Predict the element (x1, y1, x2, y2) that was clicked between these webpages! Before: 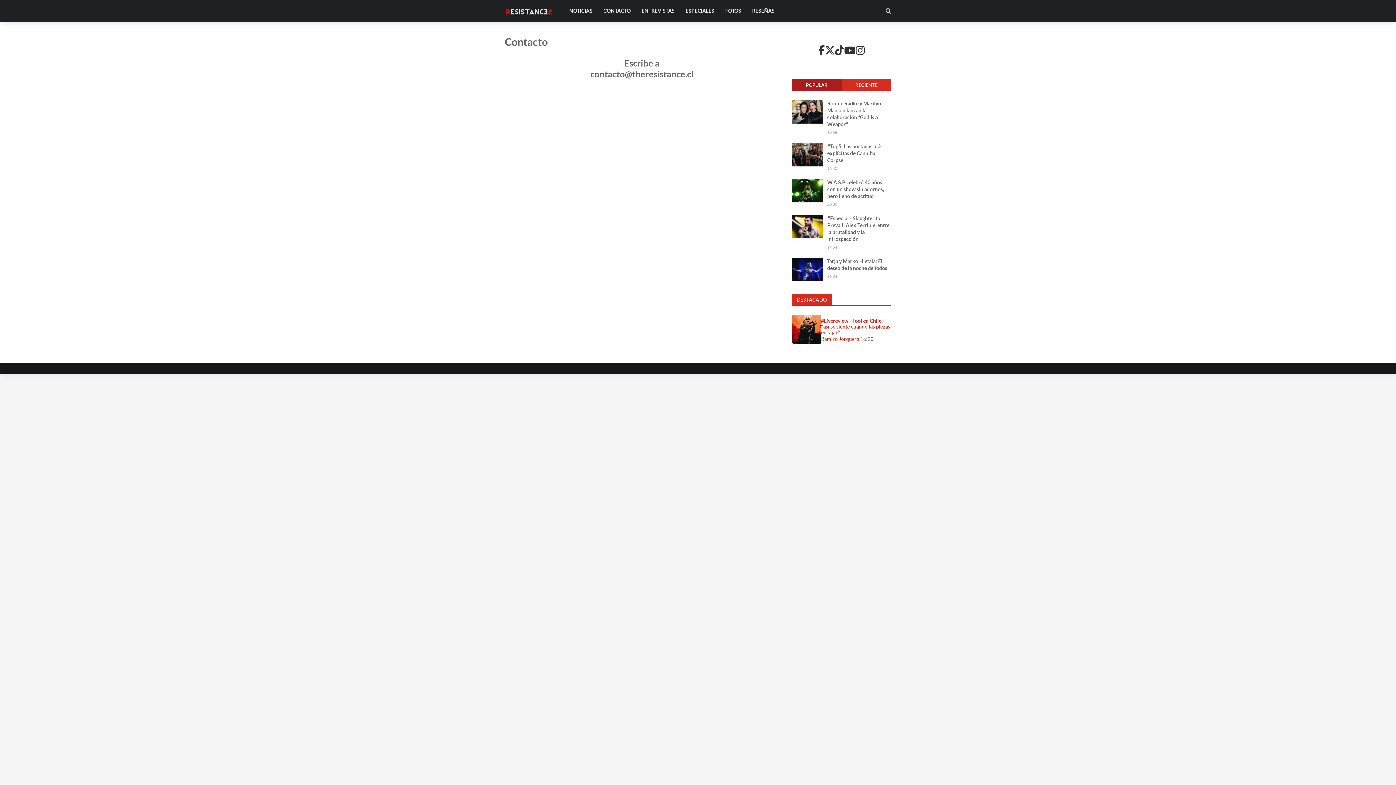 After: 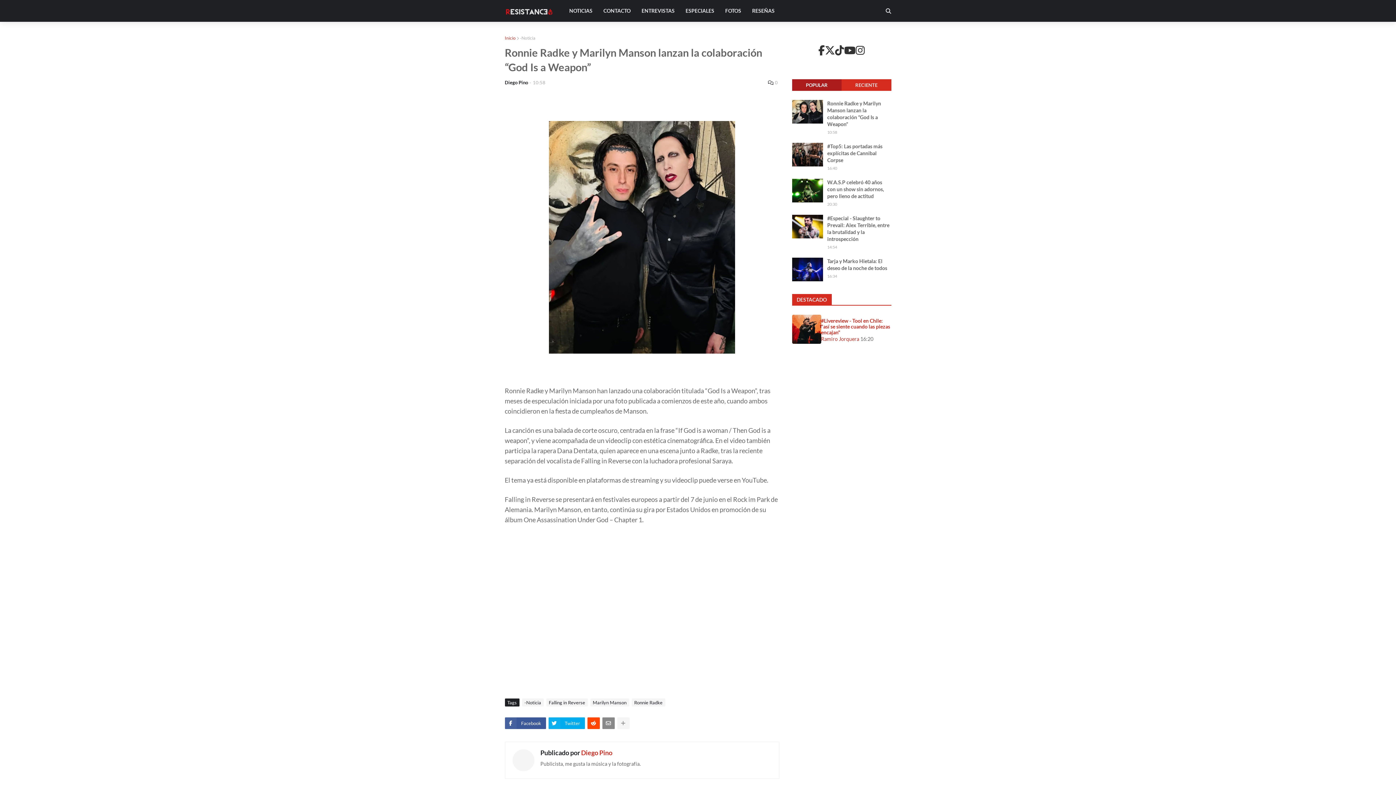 Action: bbox: (792, 100, 823, 123)